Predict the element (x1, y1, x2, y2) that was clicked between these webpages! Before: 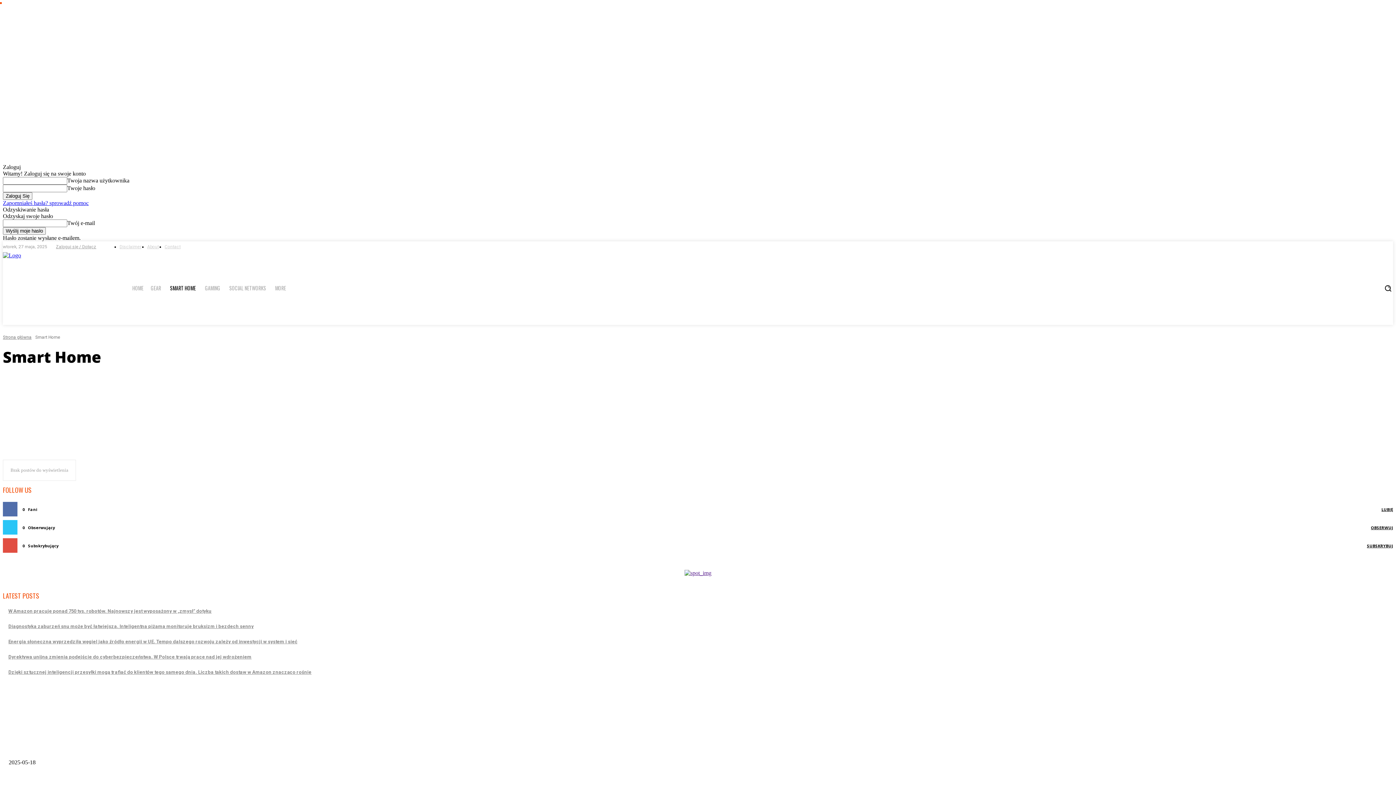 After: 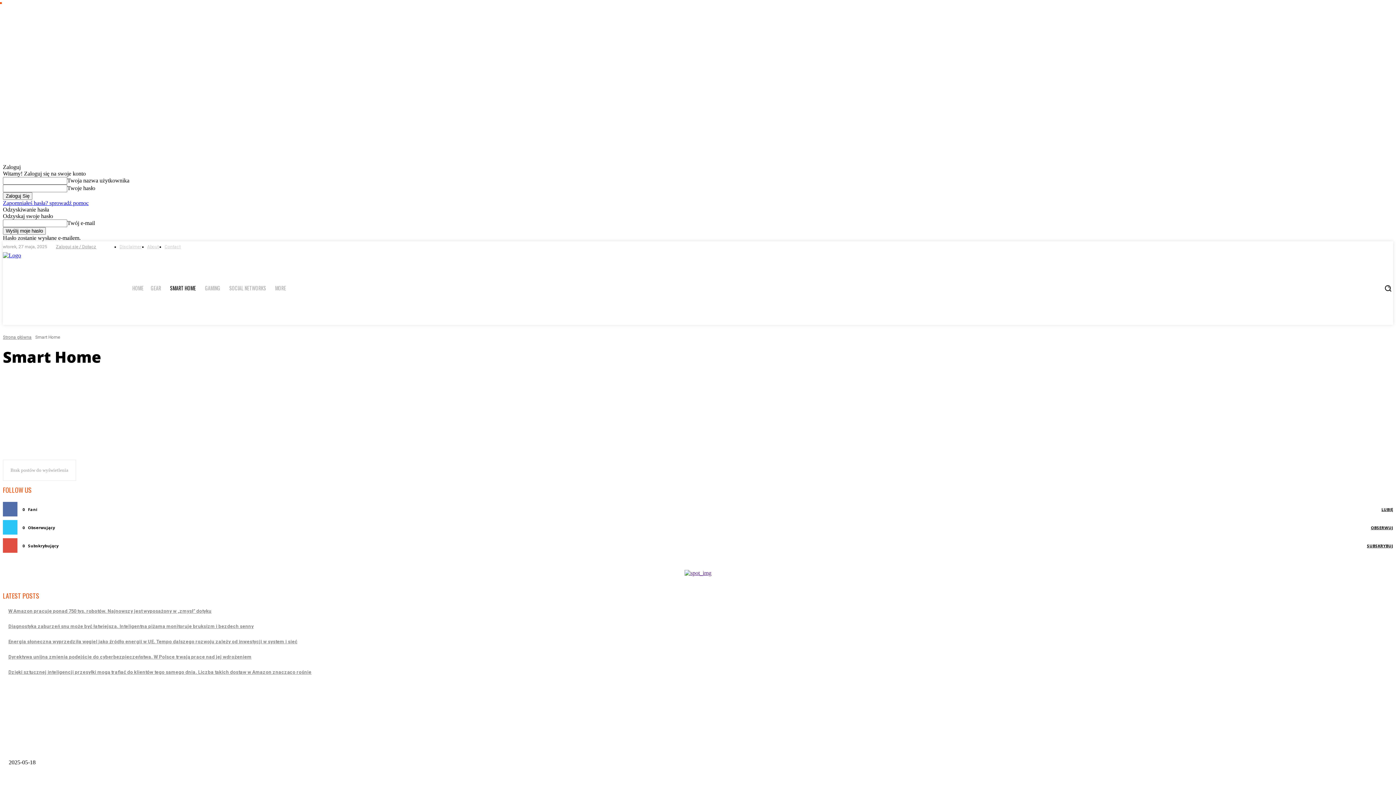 Action: bbox: (202, 242, 210, 250)